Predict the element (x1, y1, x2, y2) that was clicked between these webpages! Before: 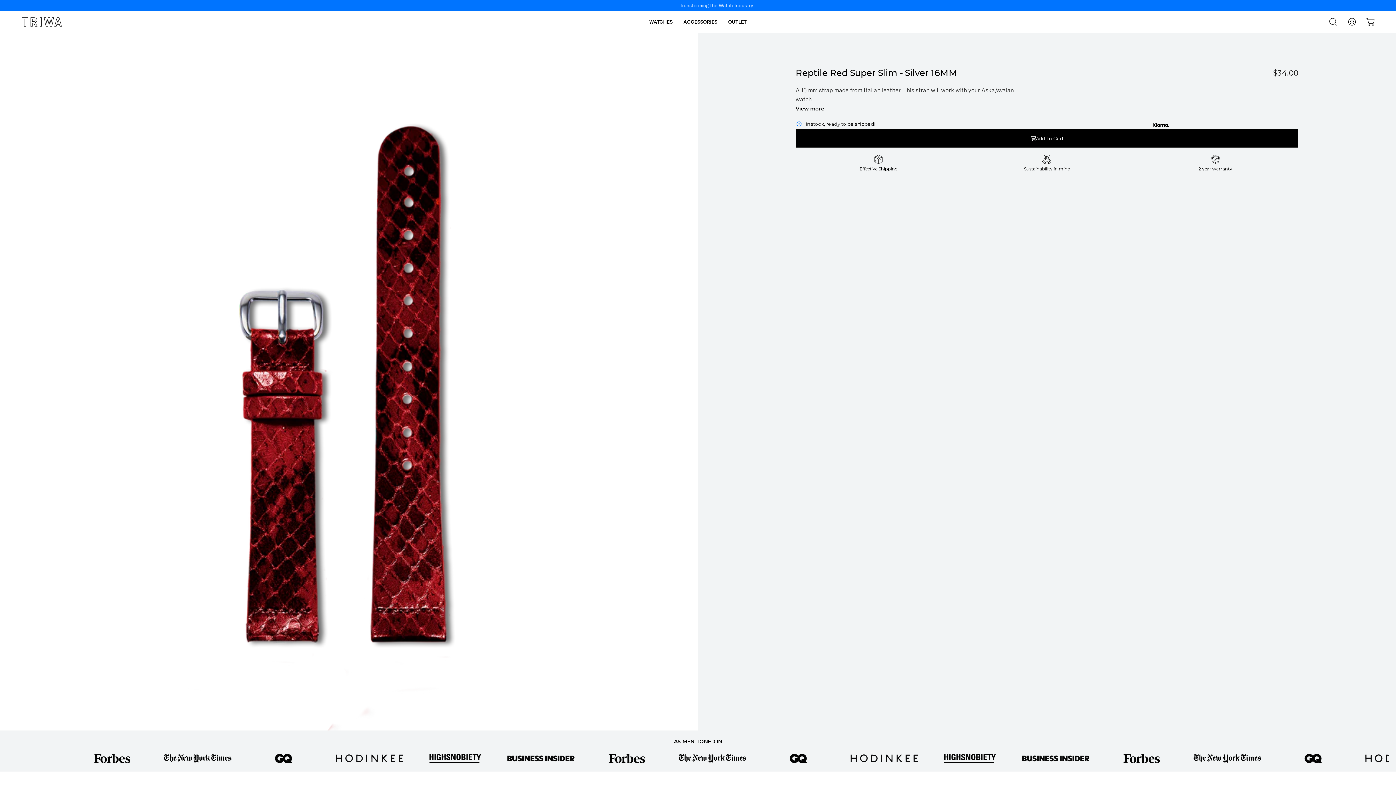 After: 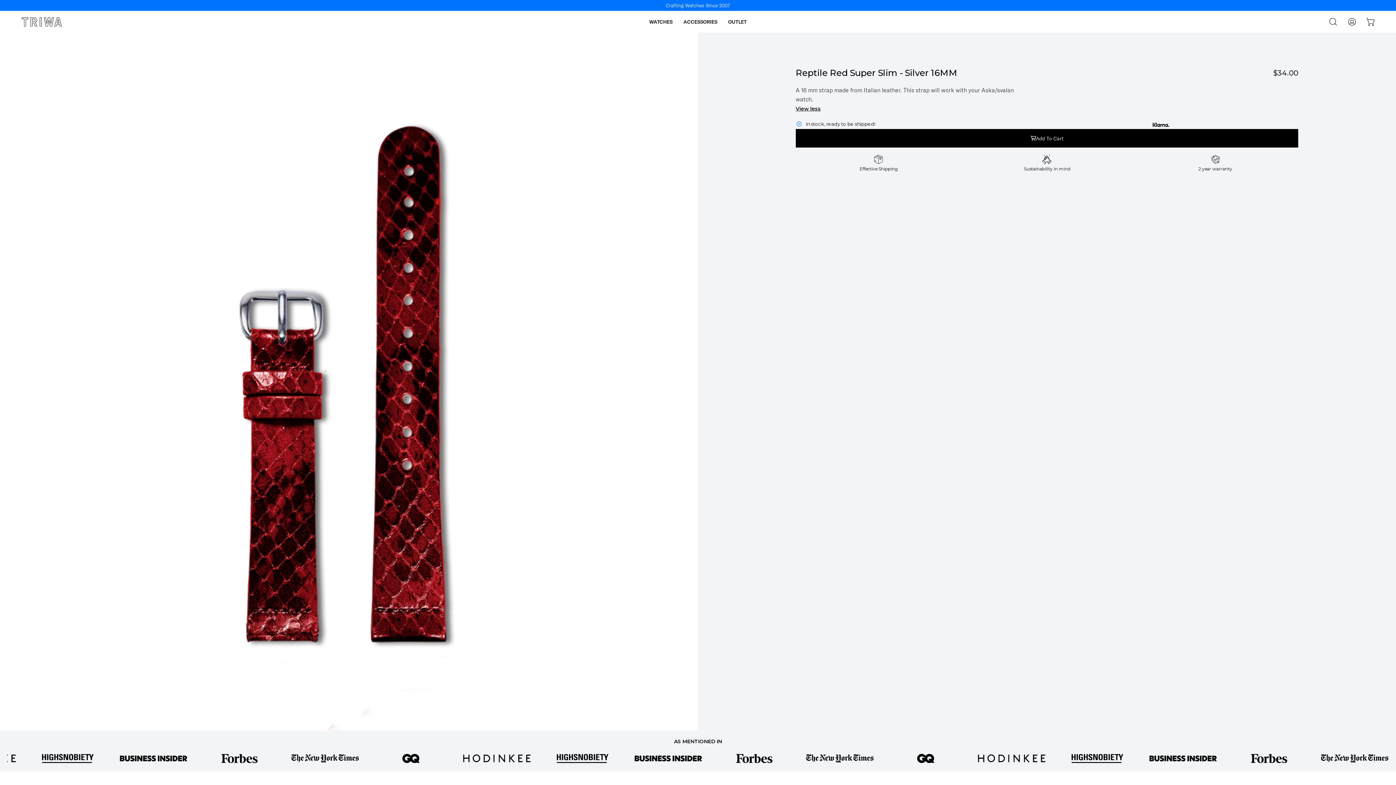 Action: bbox: (795, 104, 824, 113) label: View more